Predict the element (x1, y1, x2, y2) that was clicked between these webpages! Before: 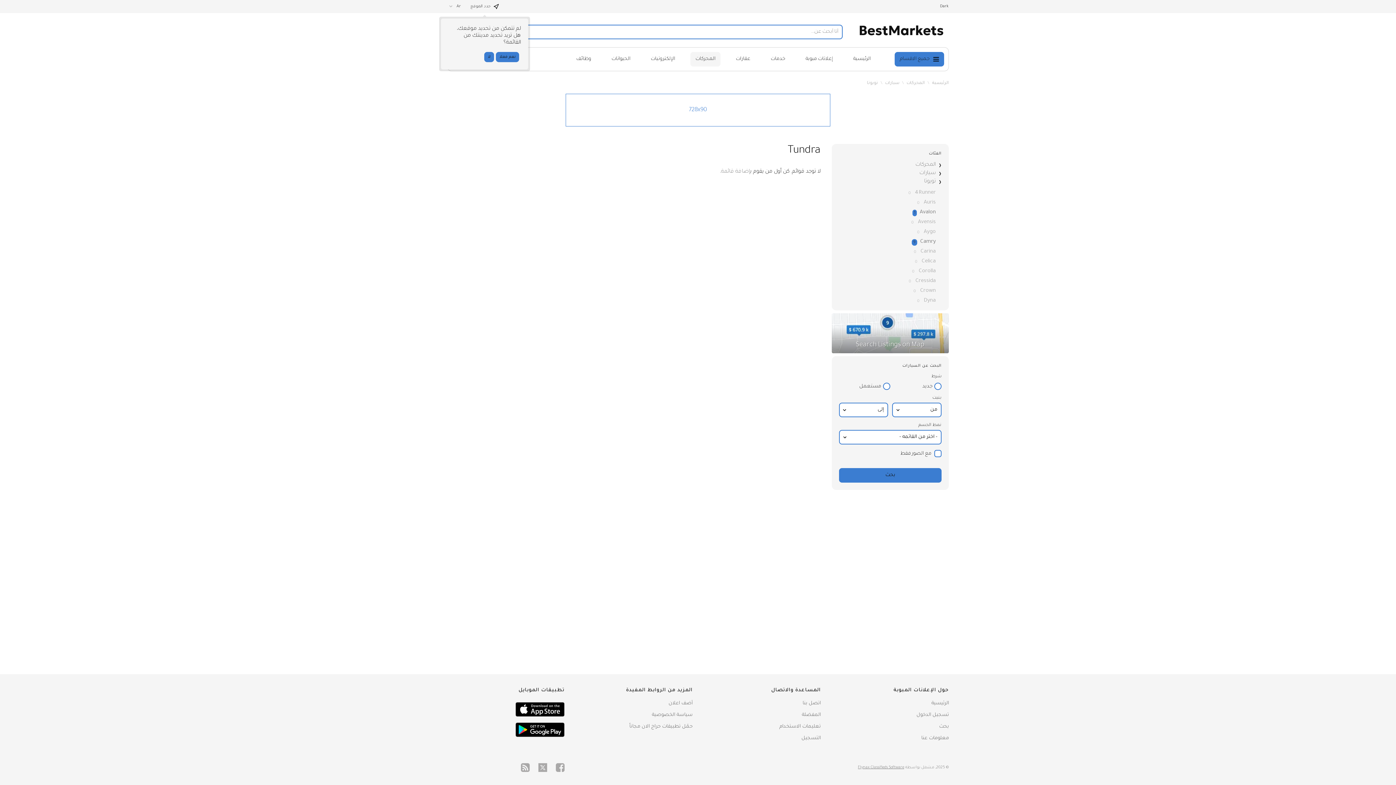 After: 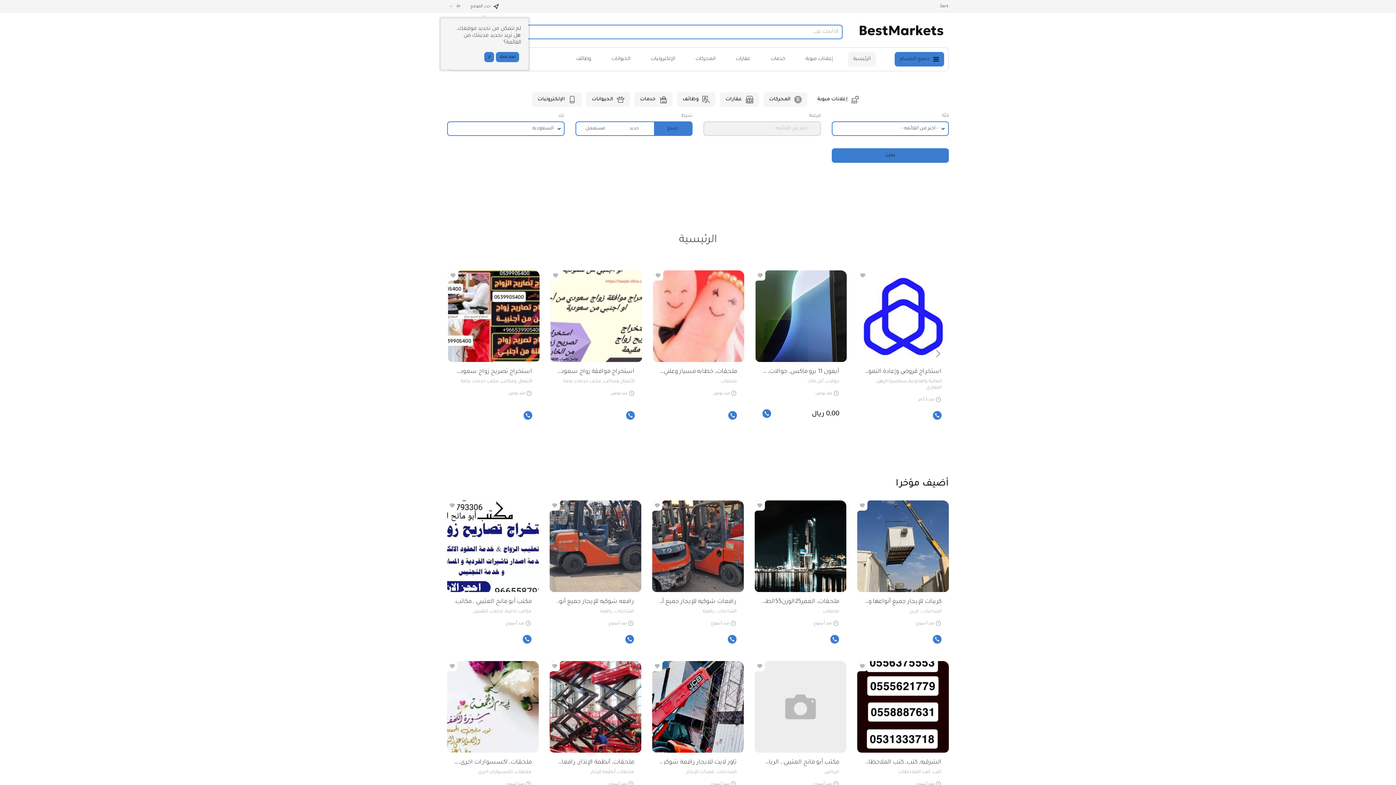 Action: label: الرئيسية bbox: (931, 699, 949, 708)